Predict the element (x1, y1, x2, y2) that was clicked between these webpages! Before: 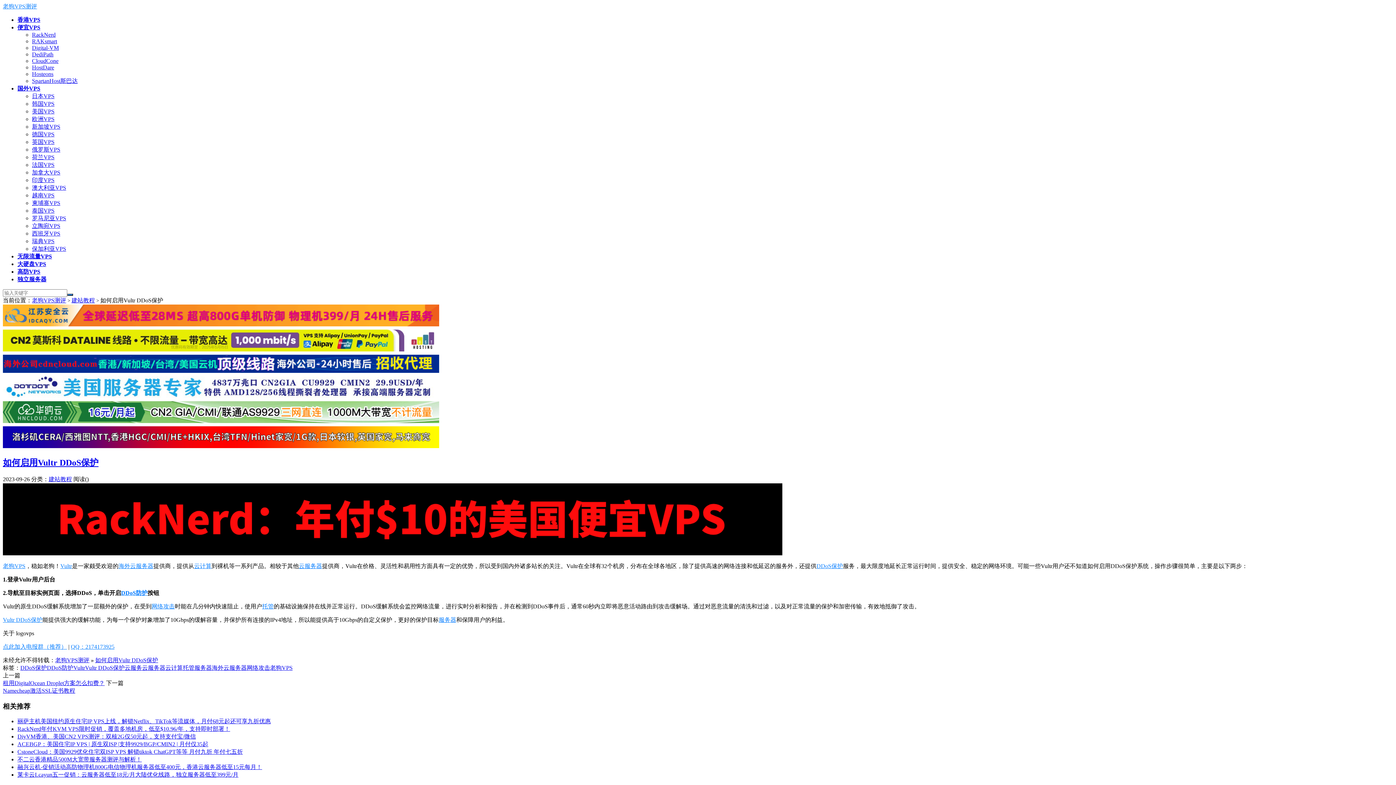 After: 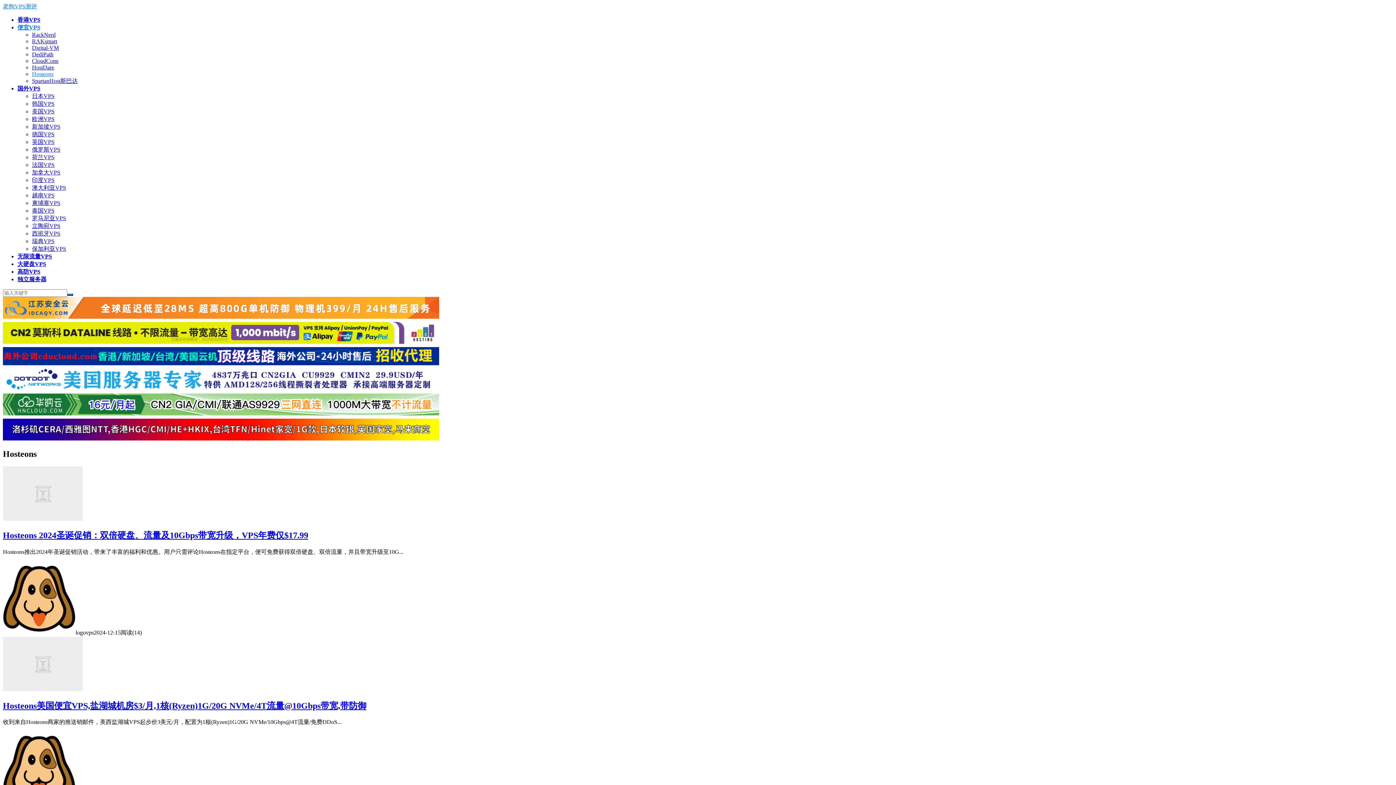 Action: bbox: (32, 70, 53, 77) label: Hosteons